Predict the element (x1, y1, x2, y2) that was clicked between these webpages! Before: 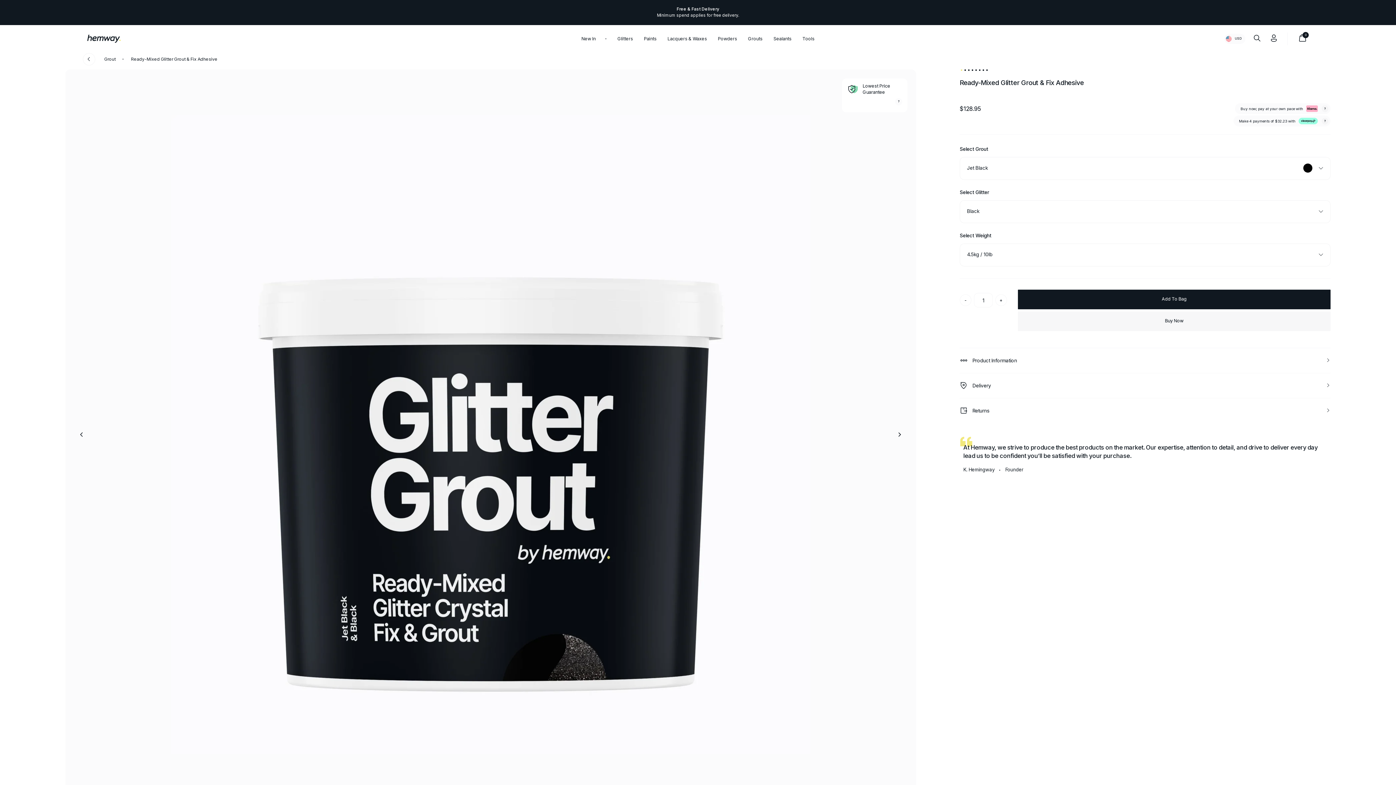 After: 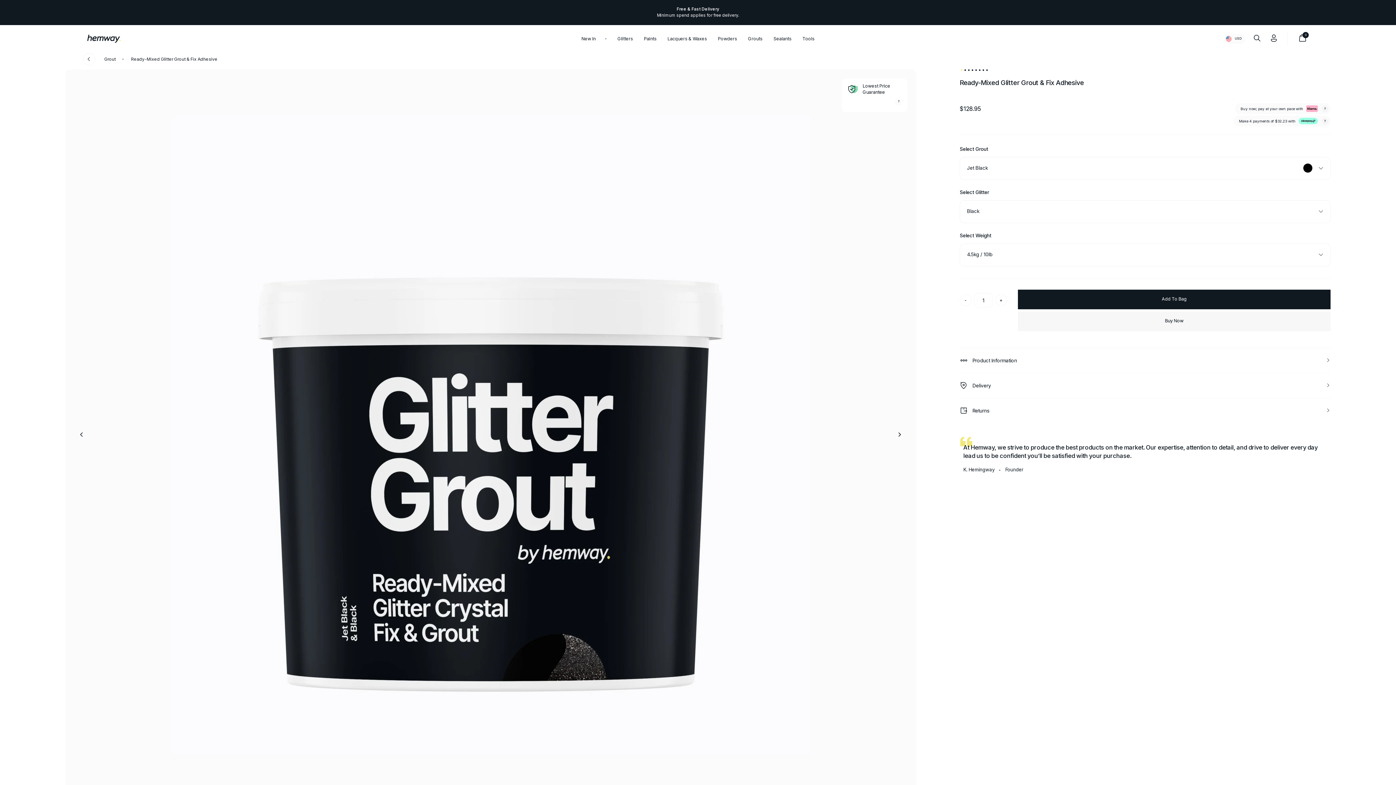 Action: bbox: (1152, 52, 1172, 65) label: Jet Black